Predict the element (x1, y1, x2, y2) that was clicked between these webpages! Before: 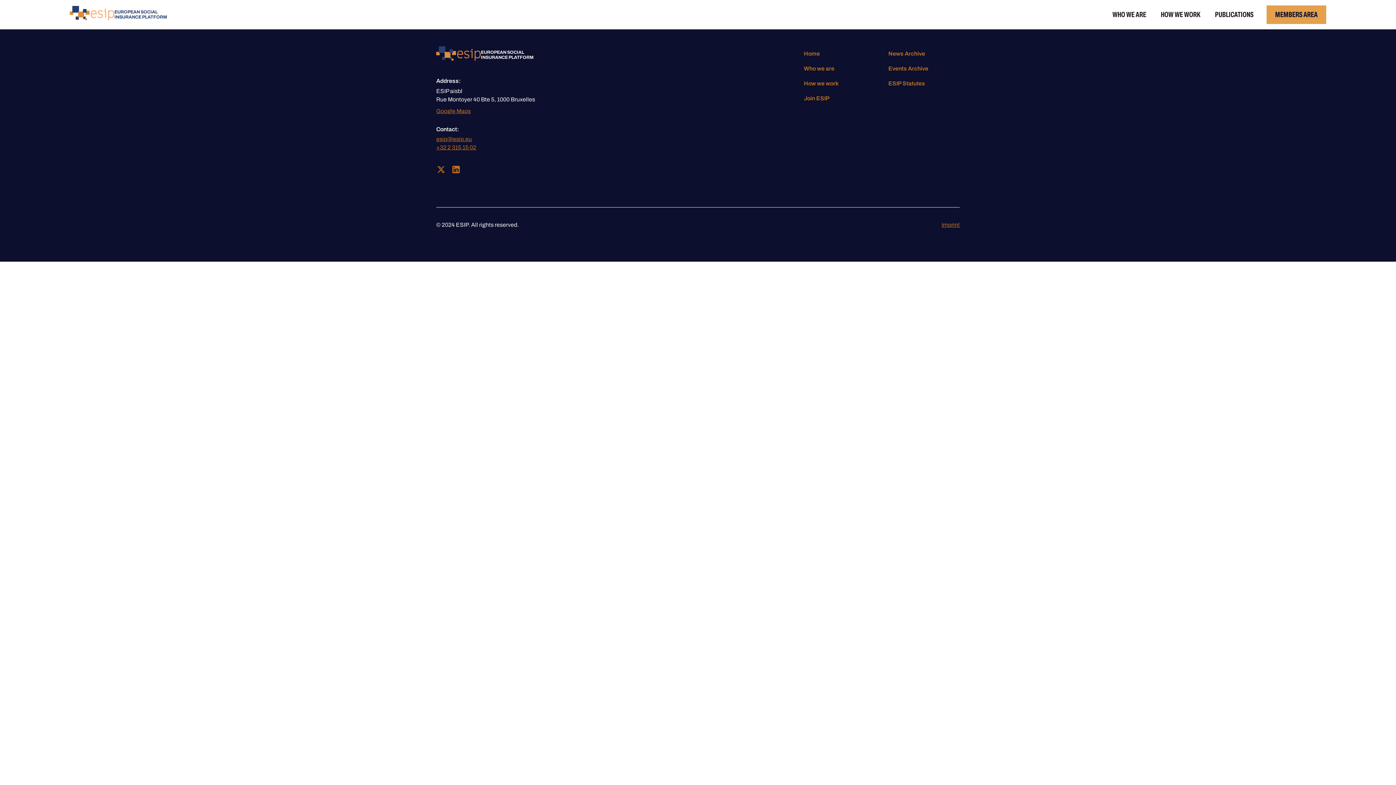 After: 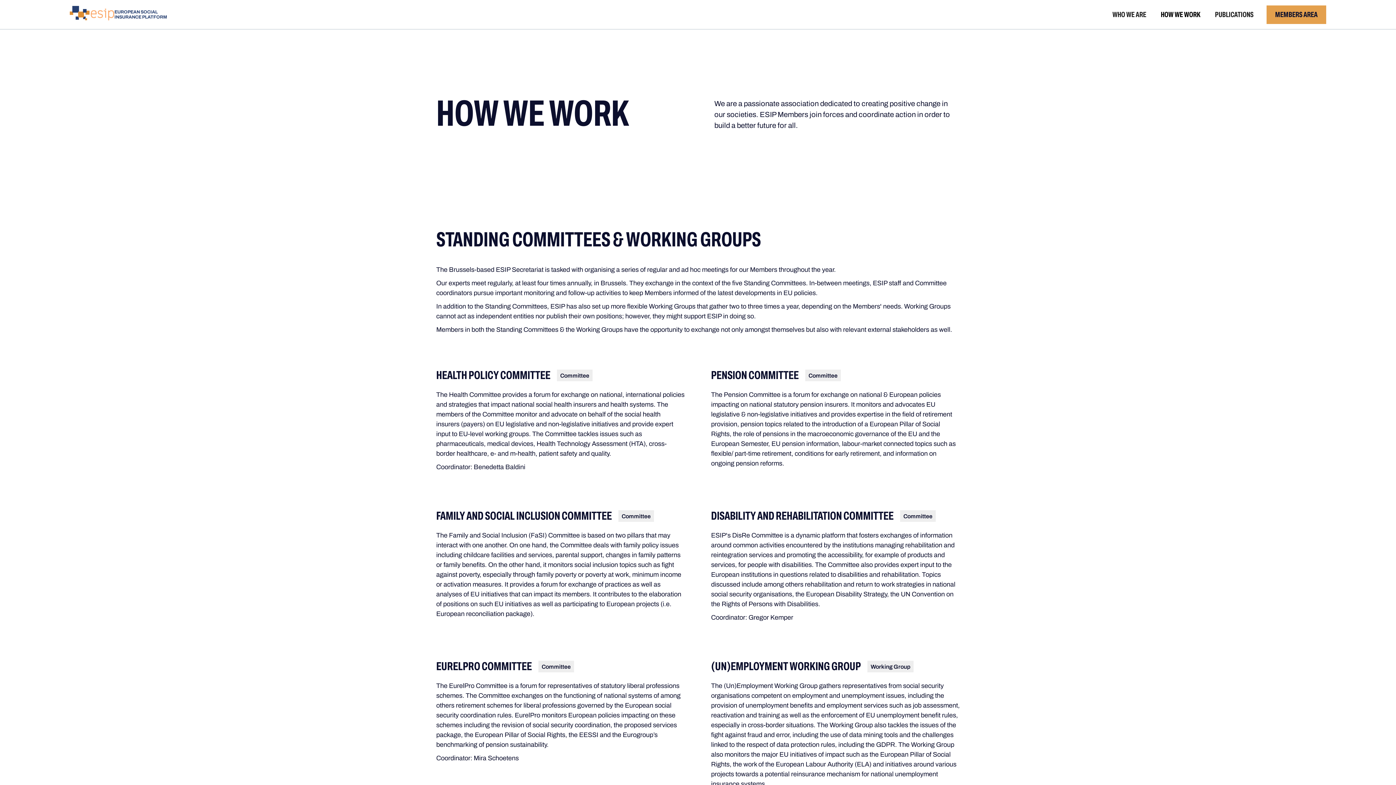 Action: label: How we work bbox: (804, 76, 838, 90)